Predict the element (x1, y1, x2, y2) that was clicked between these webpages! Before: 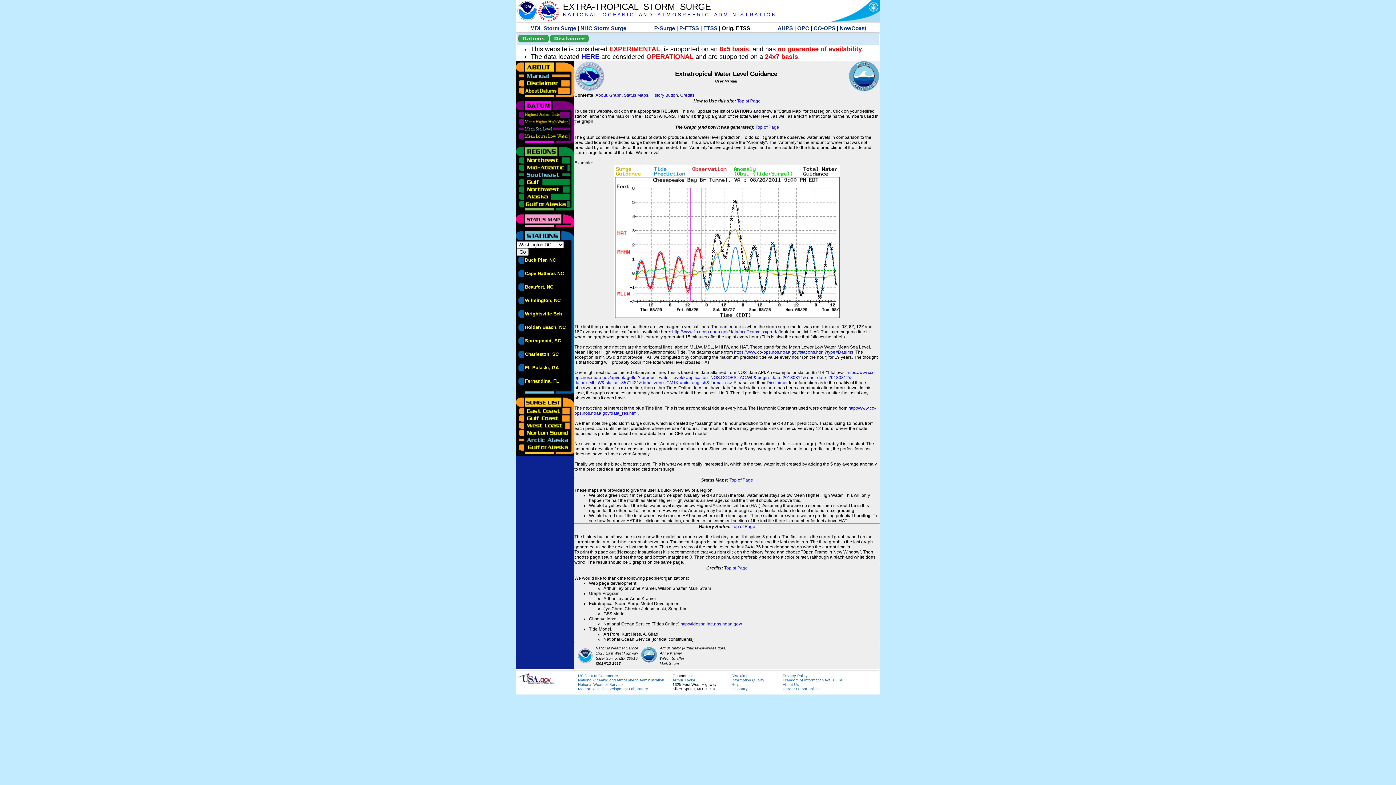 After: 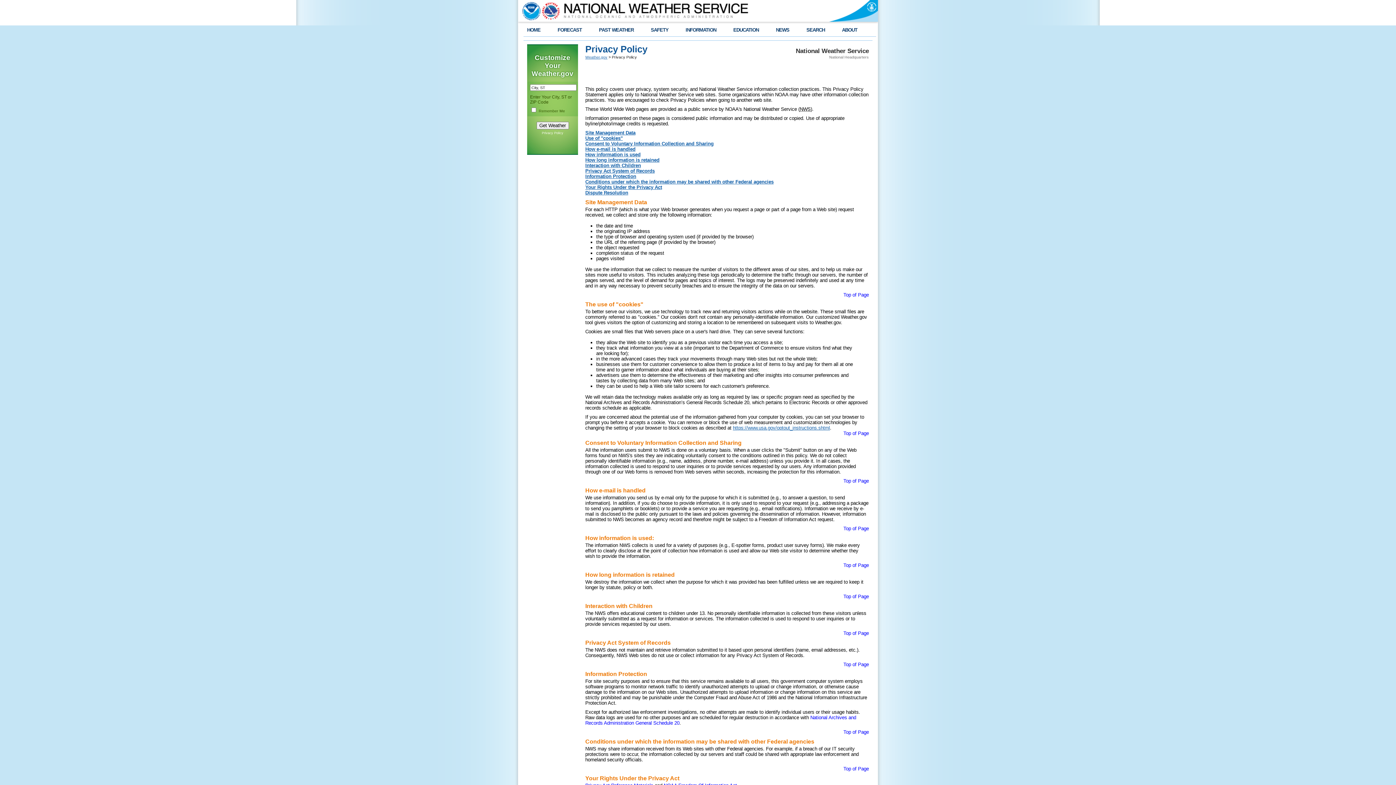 Action: label: Privacy Policy bbox: (782, 673, 808, 678)